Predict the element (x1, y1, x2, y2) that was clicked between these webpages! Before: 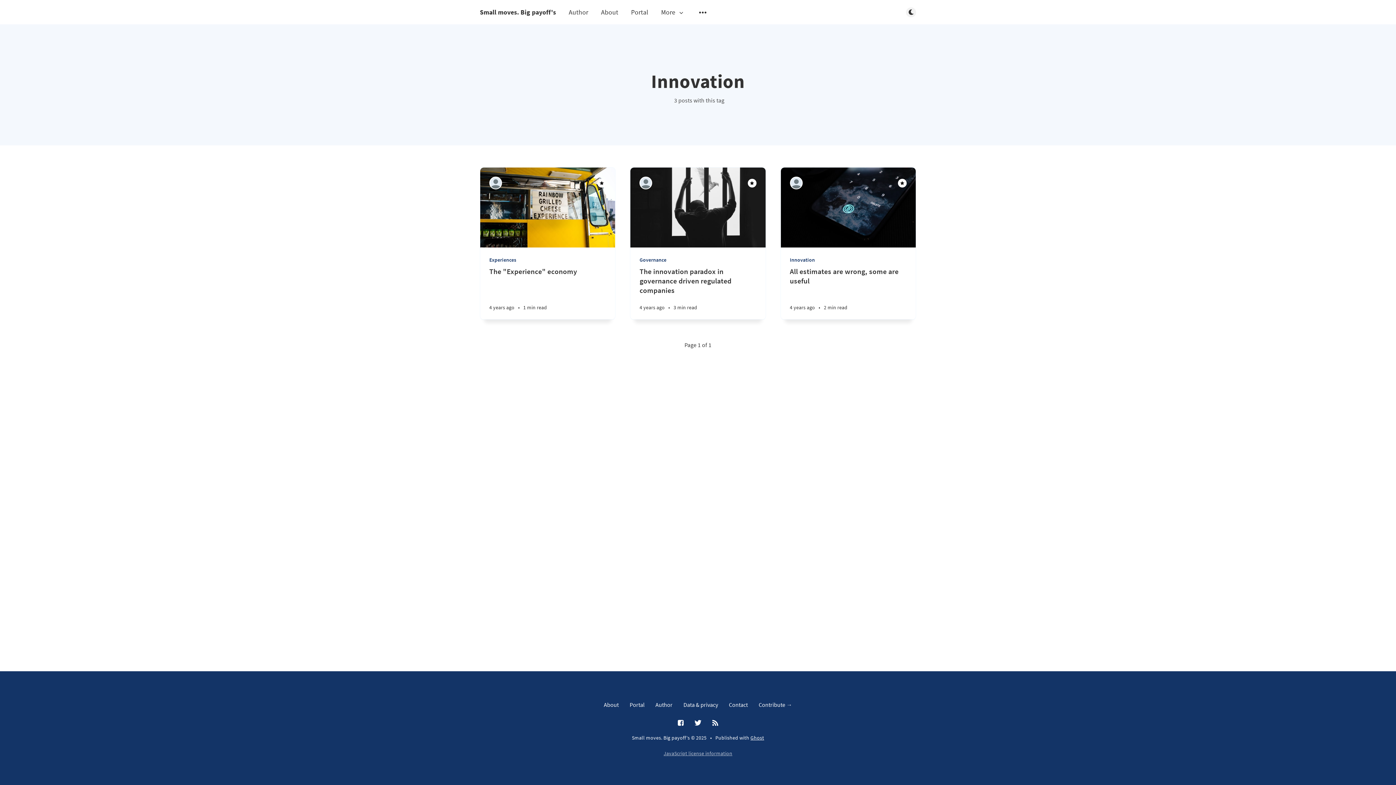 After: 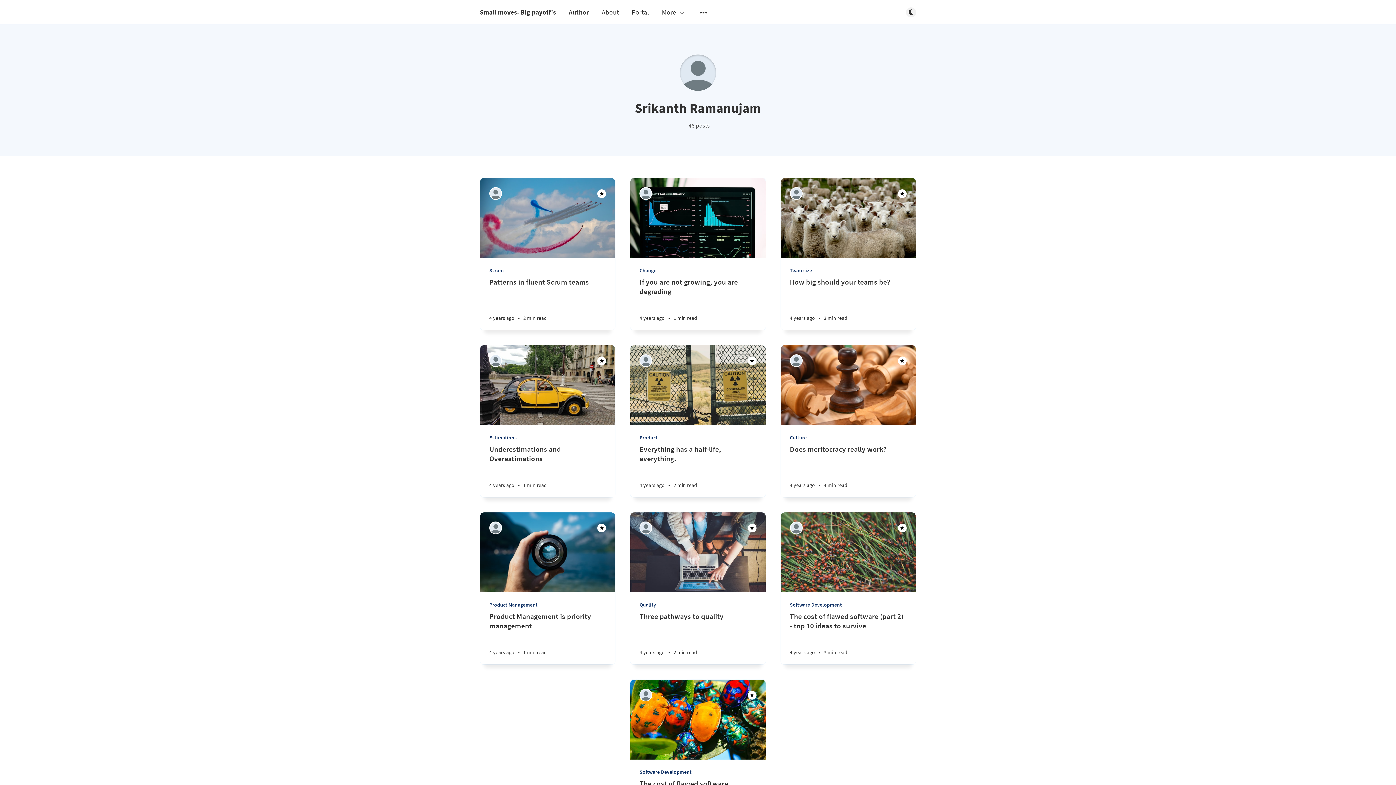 Action: label: Author bbox: (568, 7, 588, 16)